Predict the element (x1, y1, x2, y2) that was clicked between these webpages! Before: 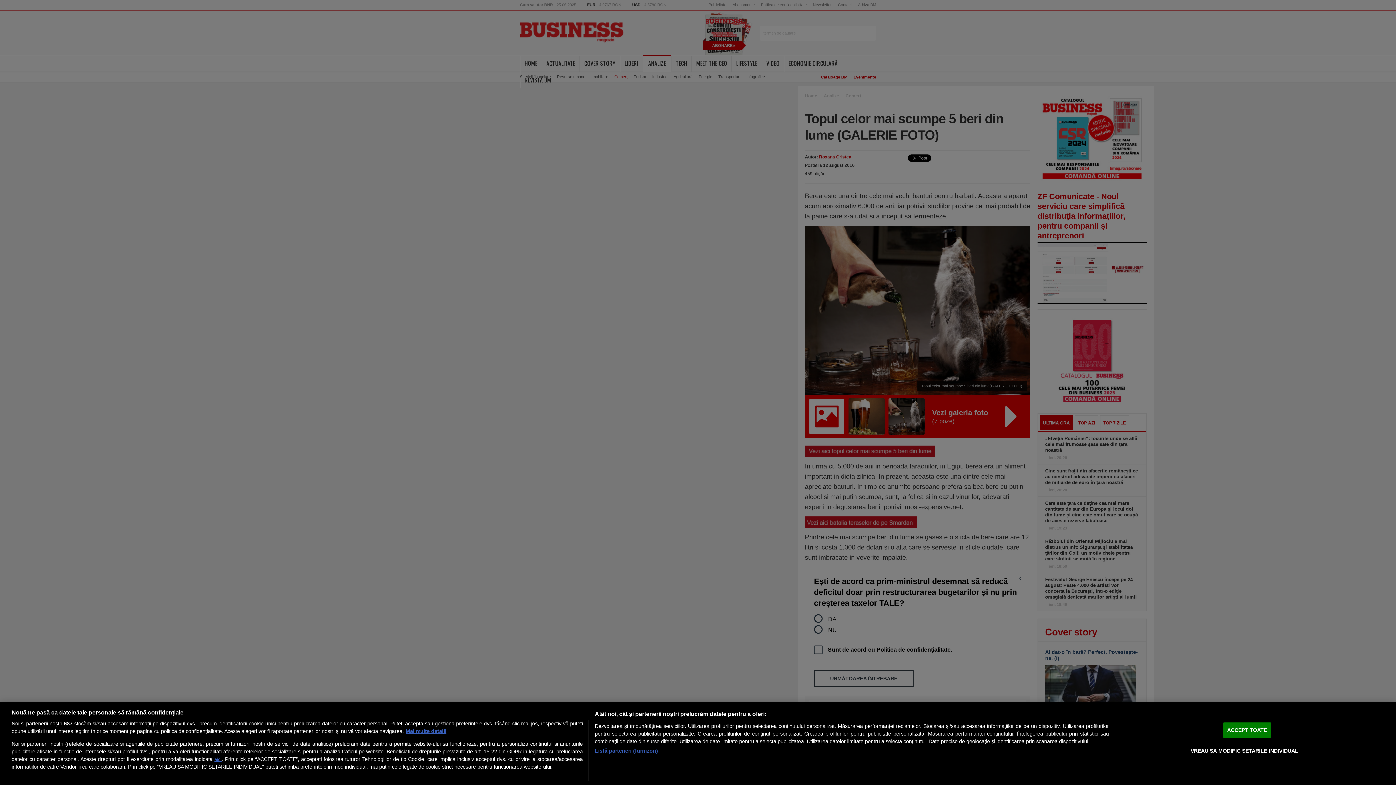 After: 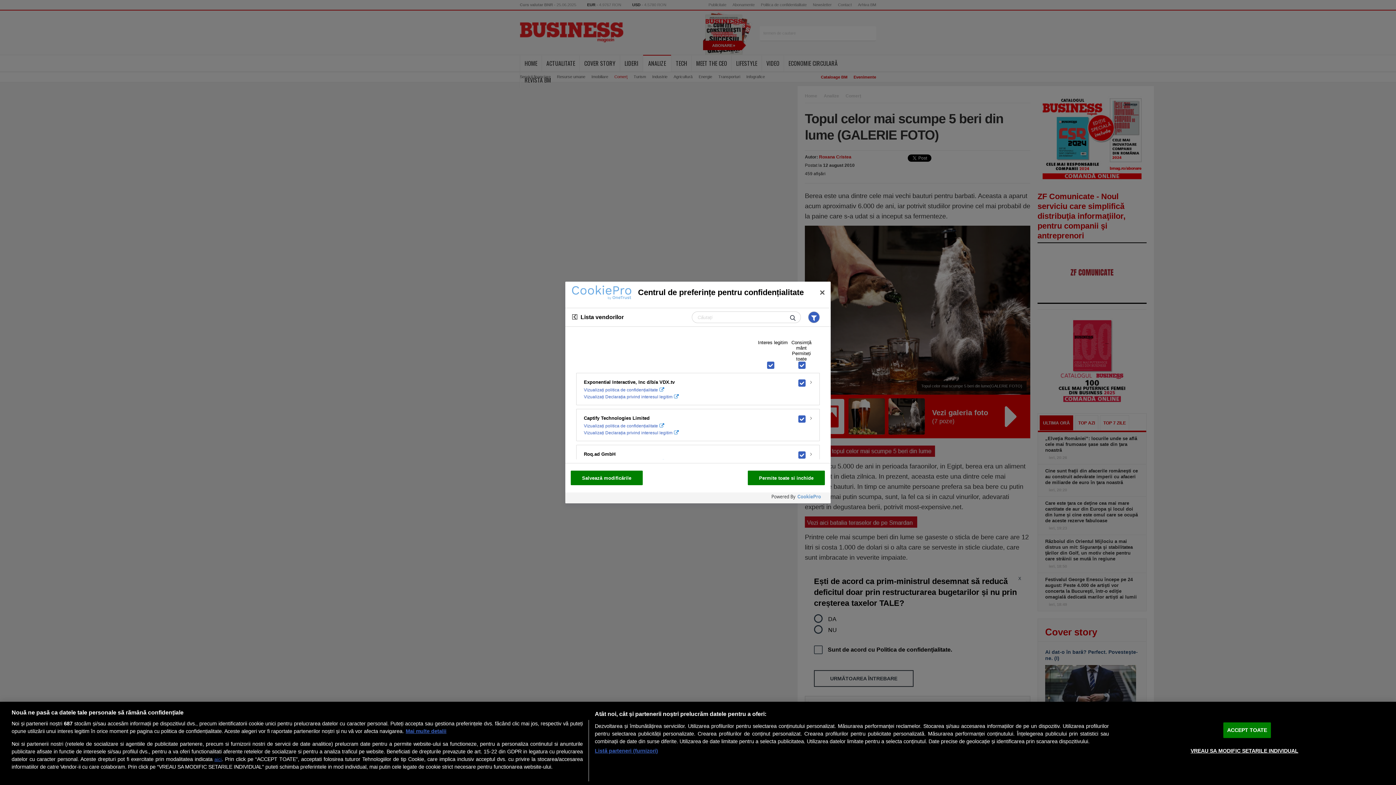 Action: label: Listă parteneri (furnizori) bbox: (594, 747, 658, 755)